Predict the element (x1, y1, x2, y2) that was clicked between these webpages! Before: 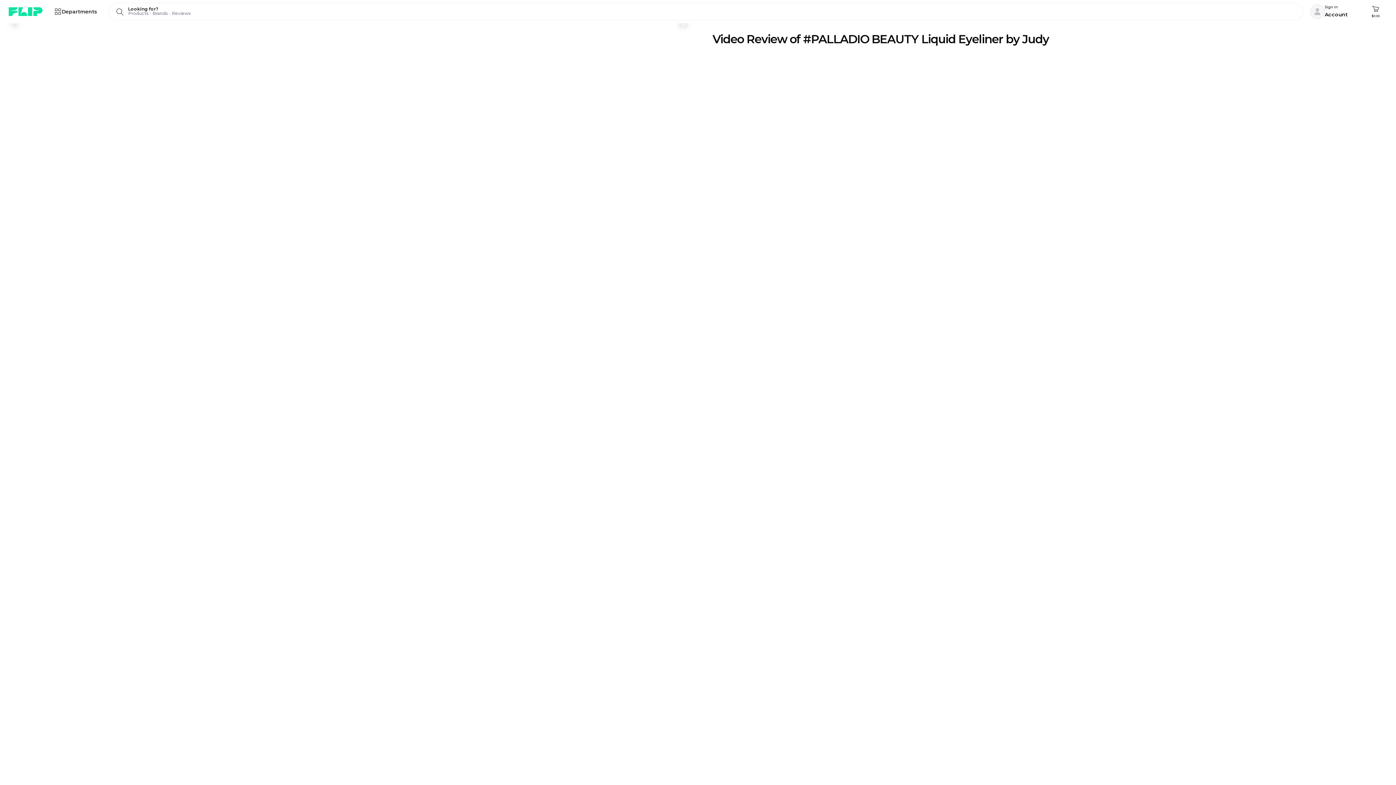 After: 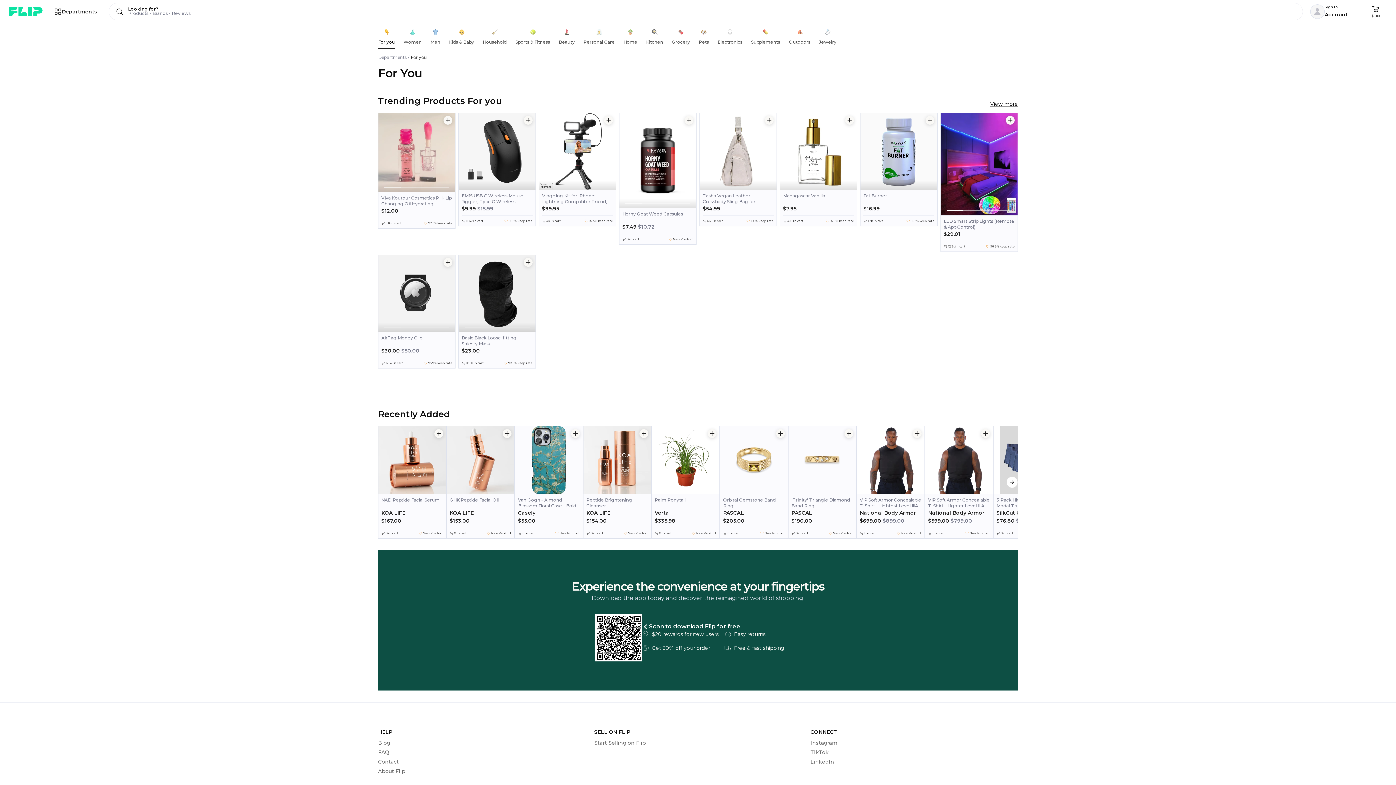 Action: bbox: (8, 4, 45, 18)